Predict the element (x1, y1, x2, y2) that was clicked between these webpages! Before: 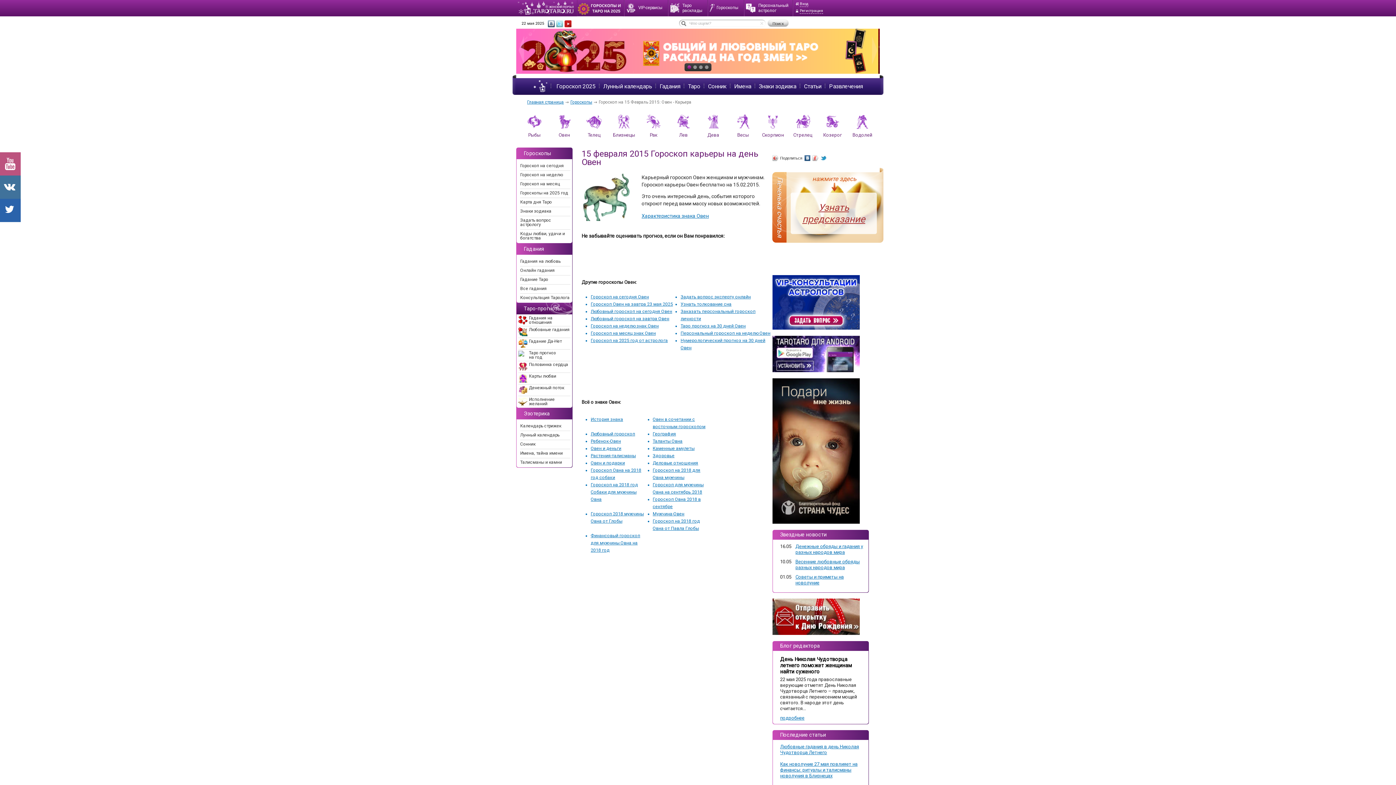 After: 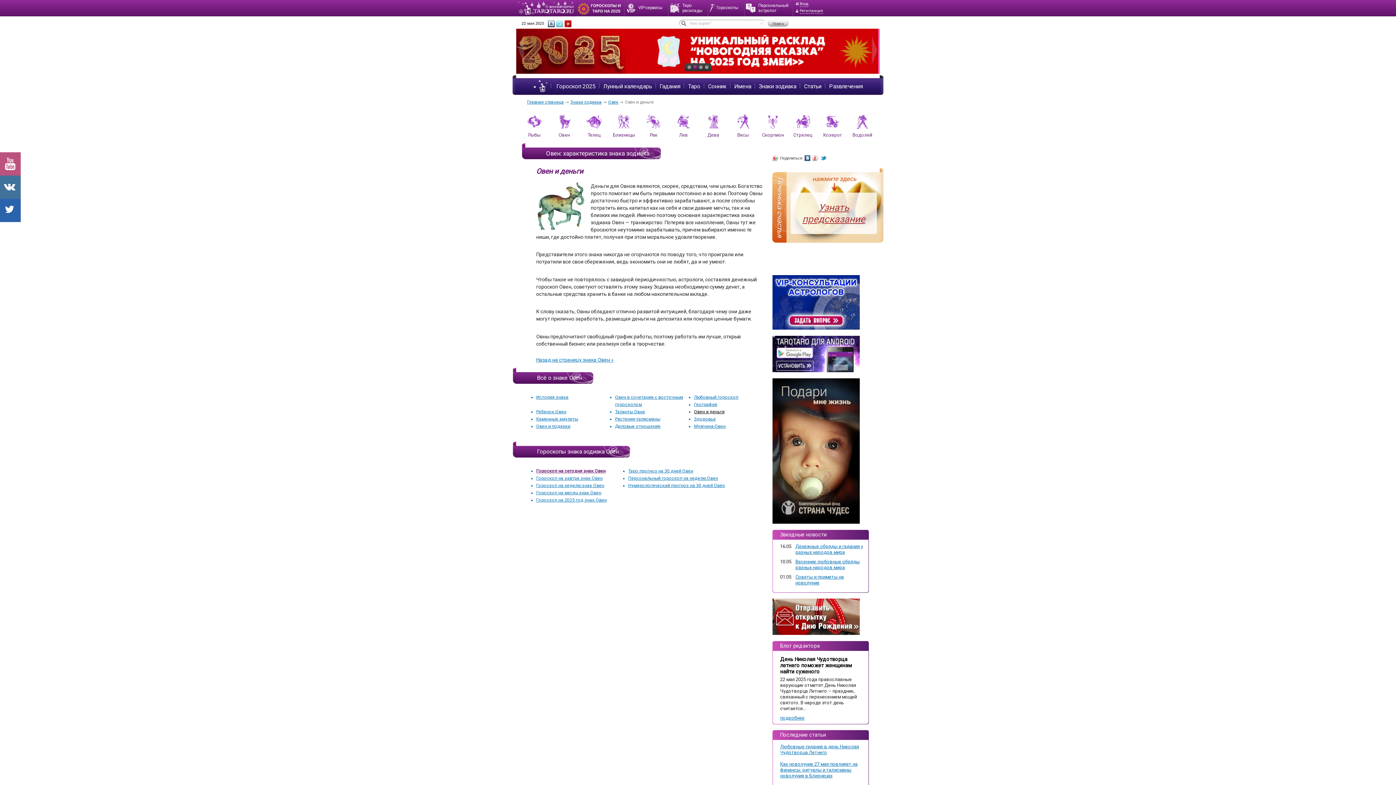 Action: label: Овен и деньги bbox: (590, 446, 621, 451)